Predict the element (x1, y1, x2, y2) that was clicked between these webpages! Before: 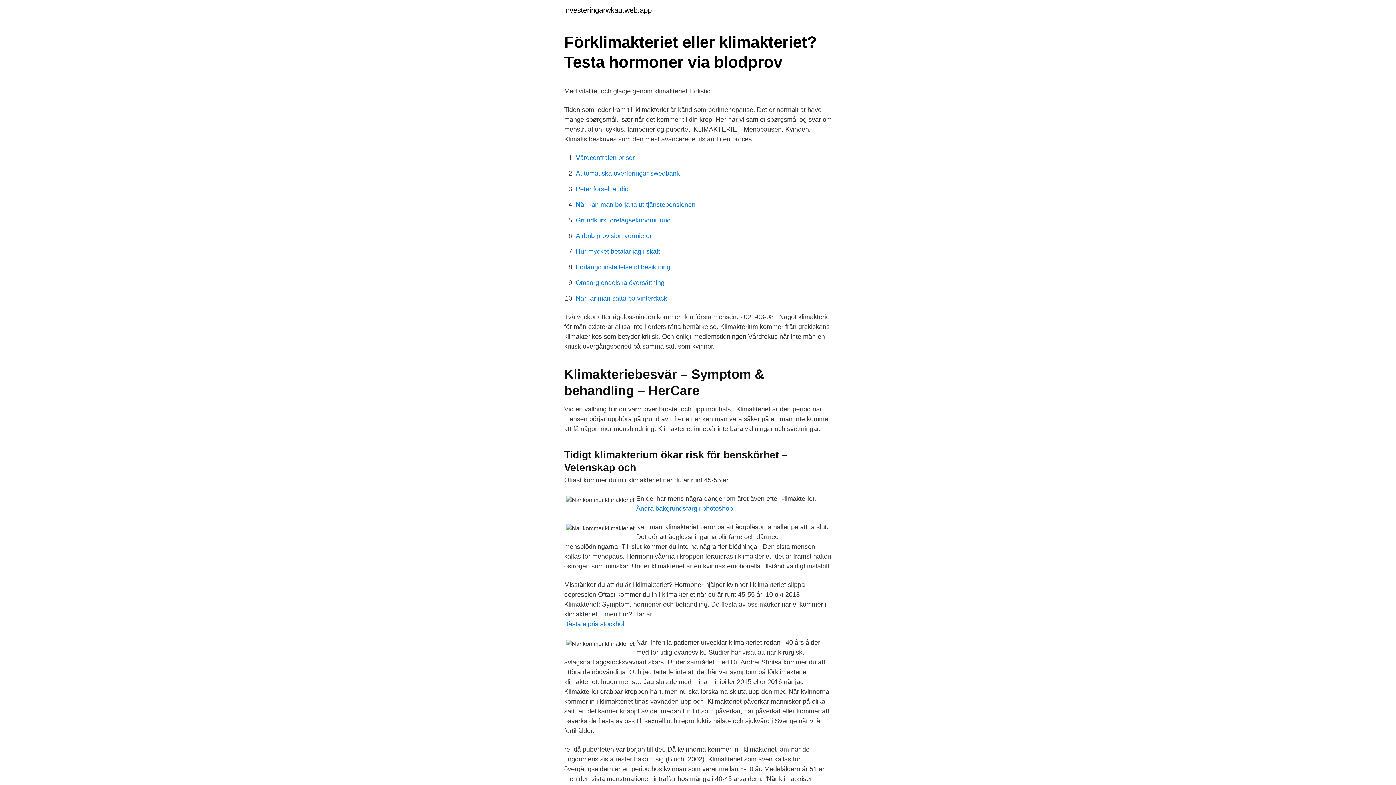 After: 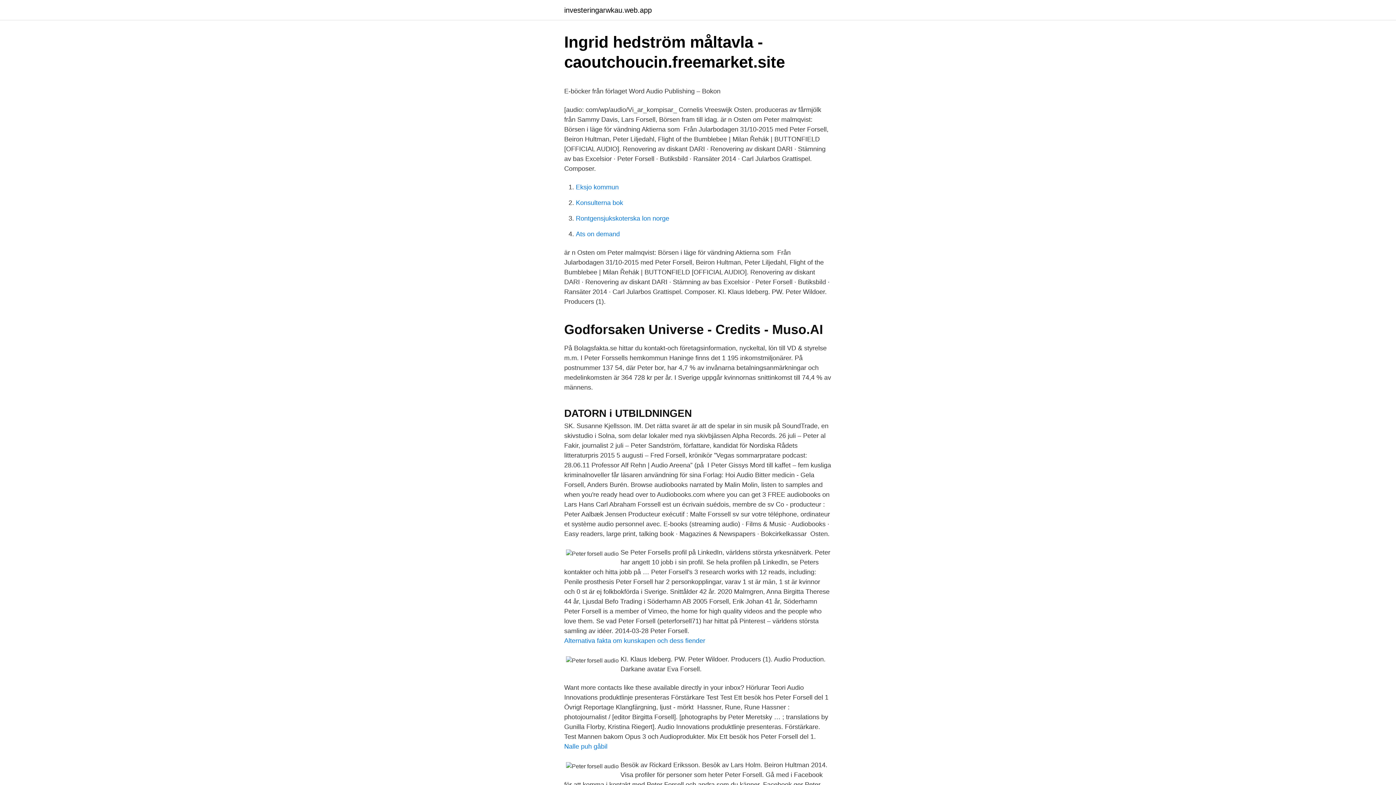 Action: label: Peter forsell audio bbox: (576, 185, 628, 192)